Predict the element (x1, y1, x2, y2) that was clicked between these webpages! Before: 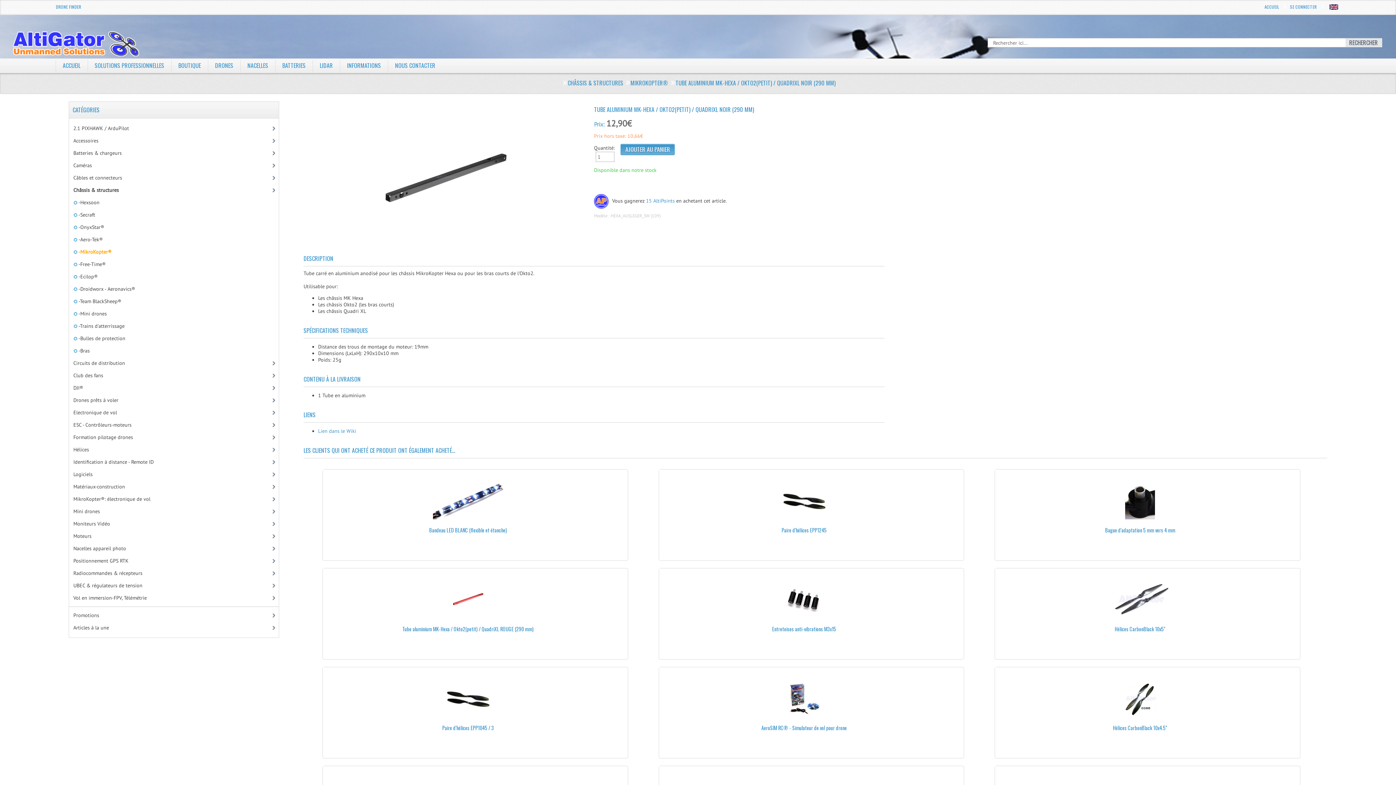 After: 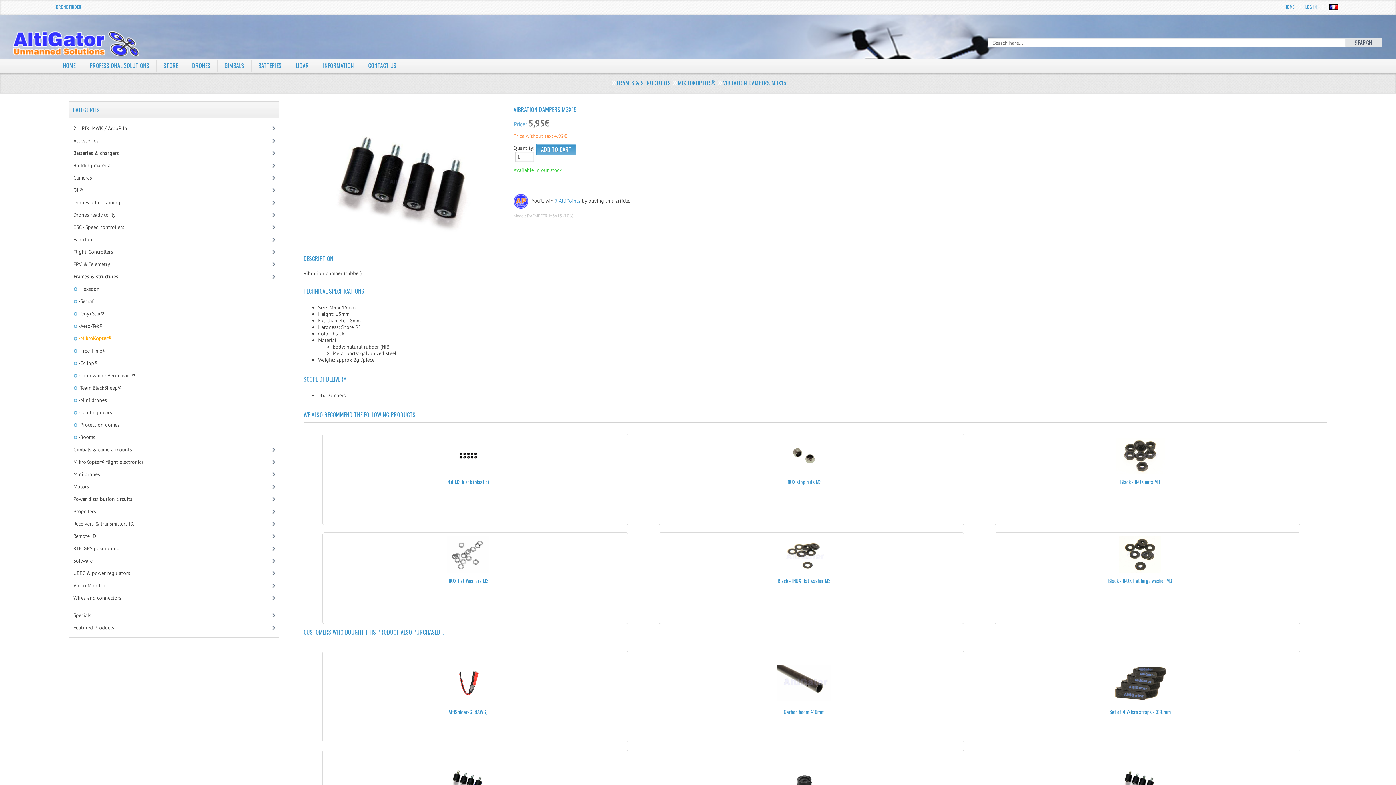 Action: bbox: (786, 613, 822, 619)